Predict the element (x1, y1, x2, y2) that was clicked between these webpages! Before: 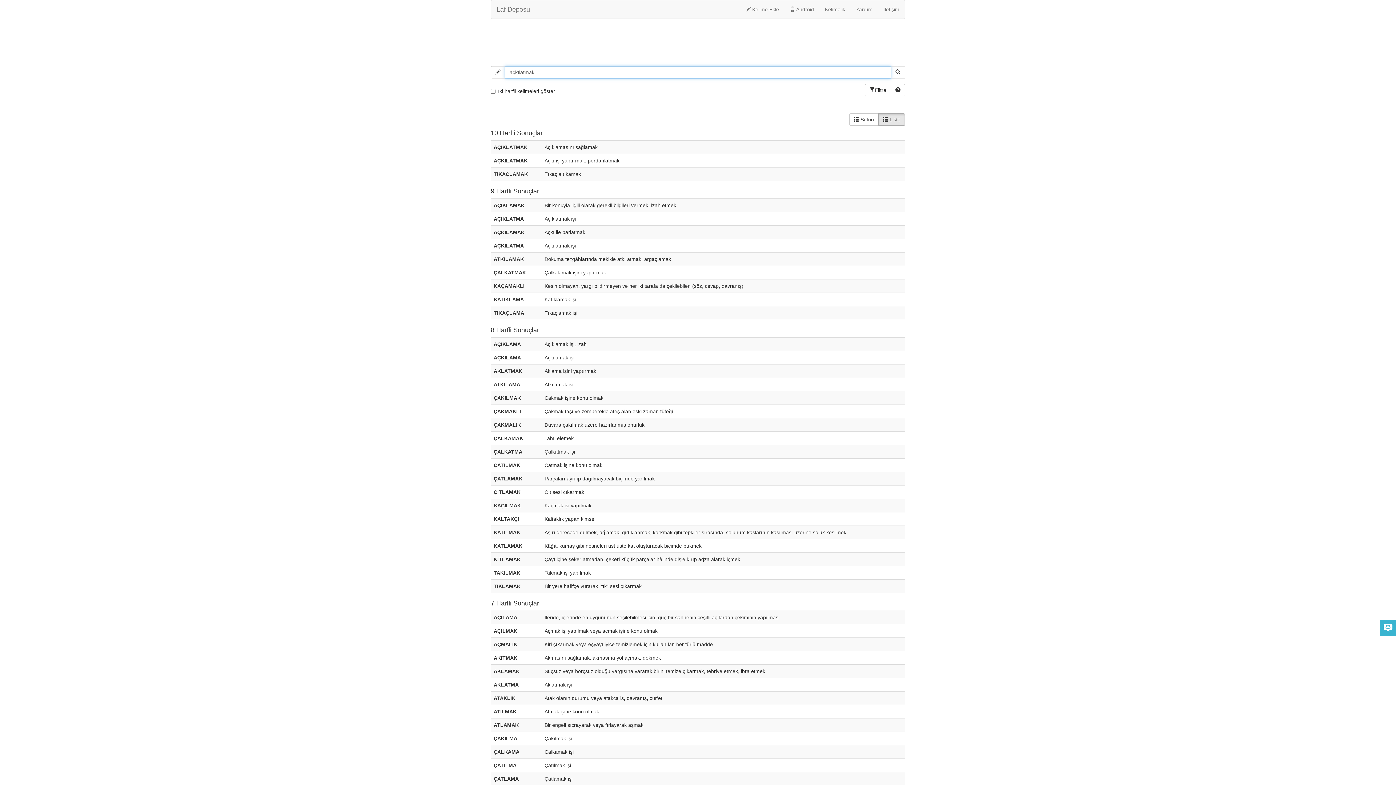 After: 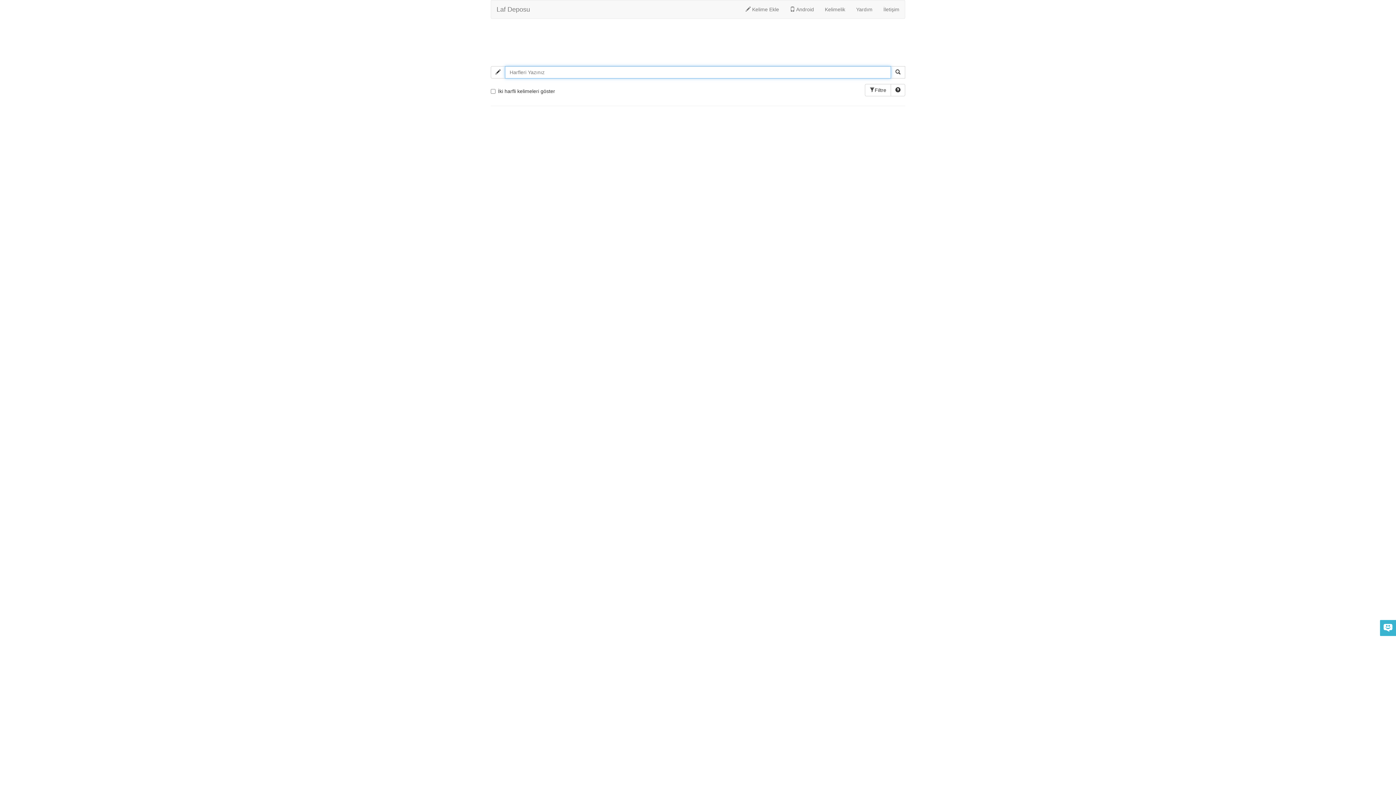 Action: label: Laf Deposu bbox: (491, 0, 535, 18)